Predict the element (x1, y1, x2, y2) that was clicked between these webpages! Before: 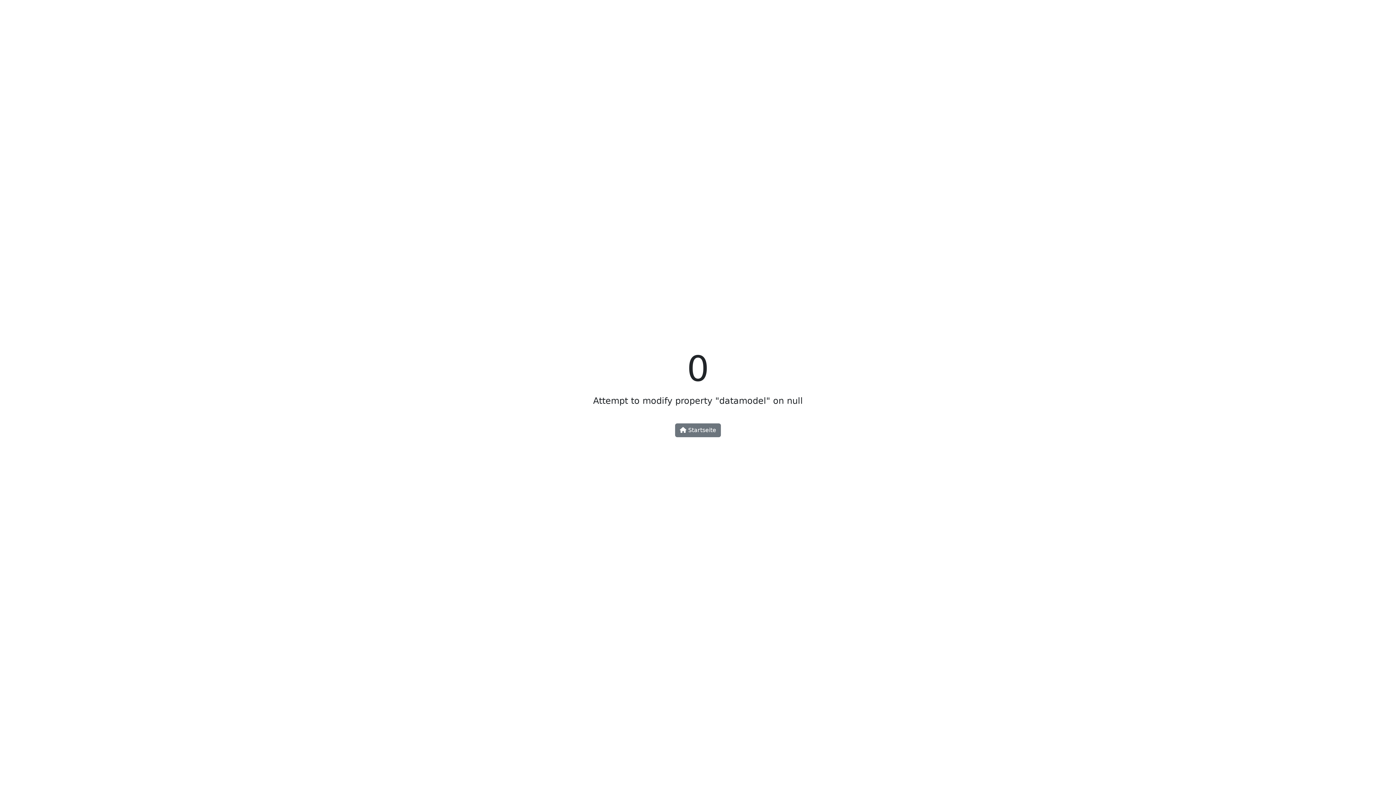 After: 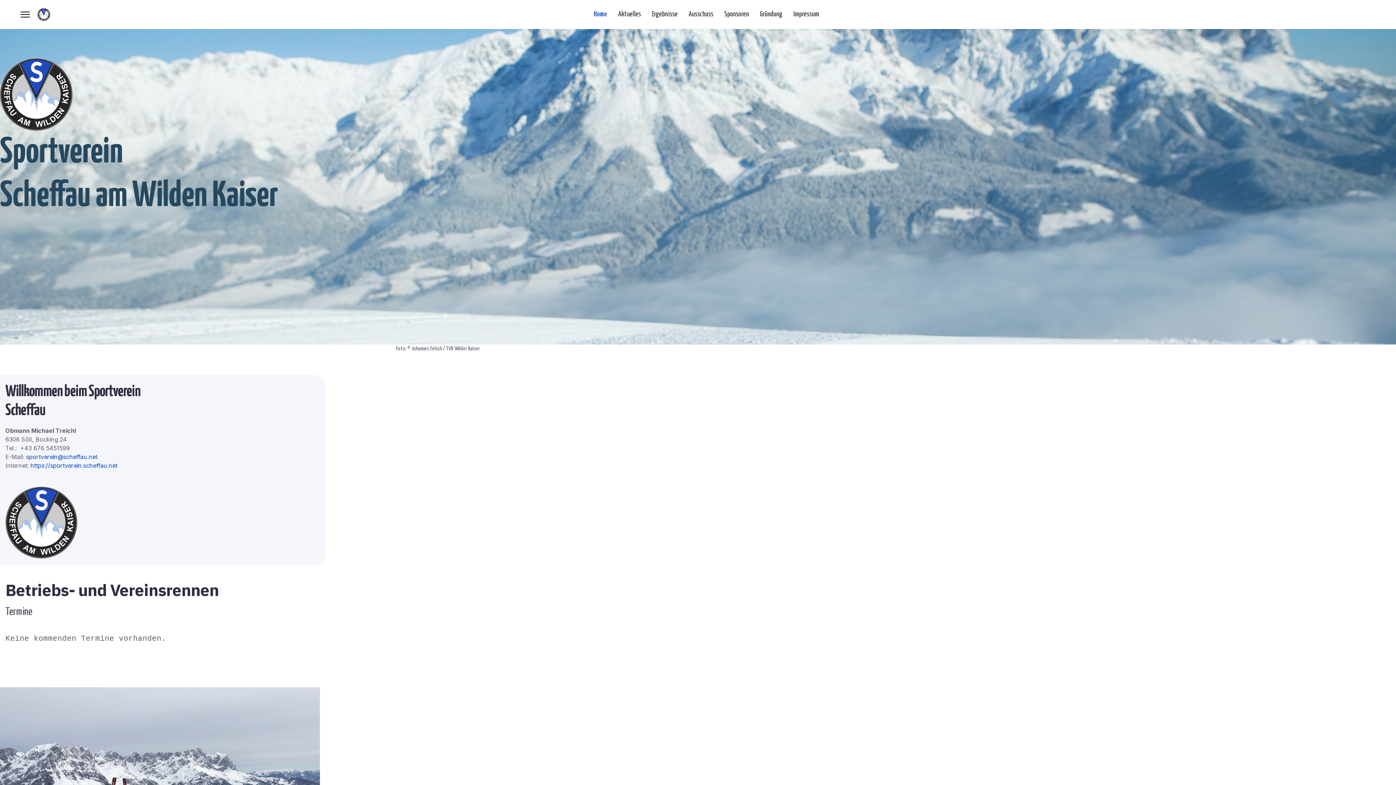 Action: bbox: (675, 423, 721, 437) label:  Startseite